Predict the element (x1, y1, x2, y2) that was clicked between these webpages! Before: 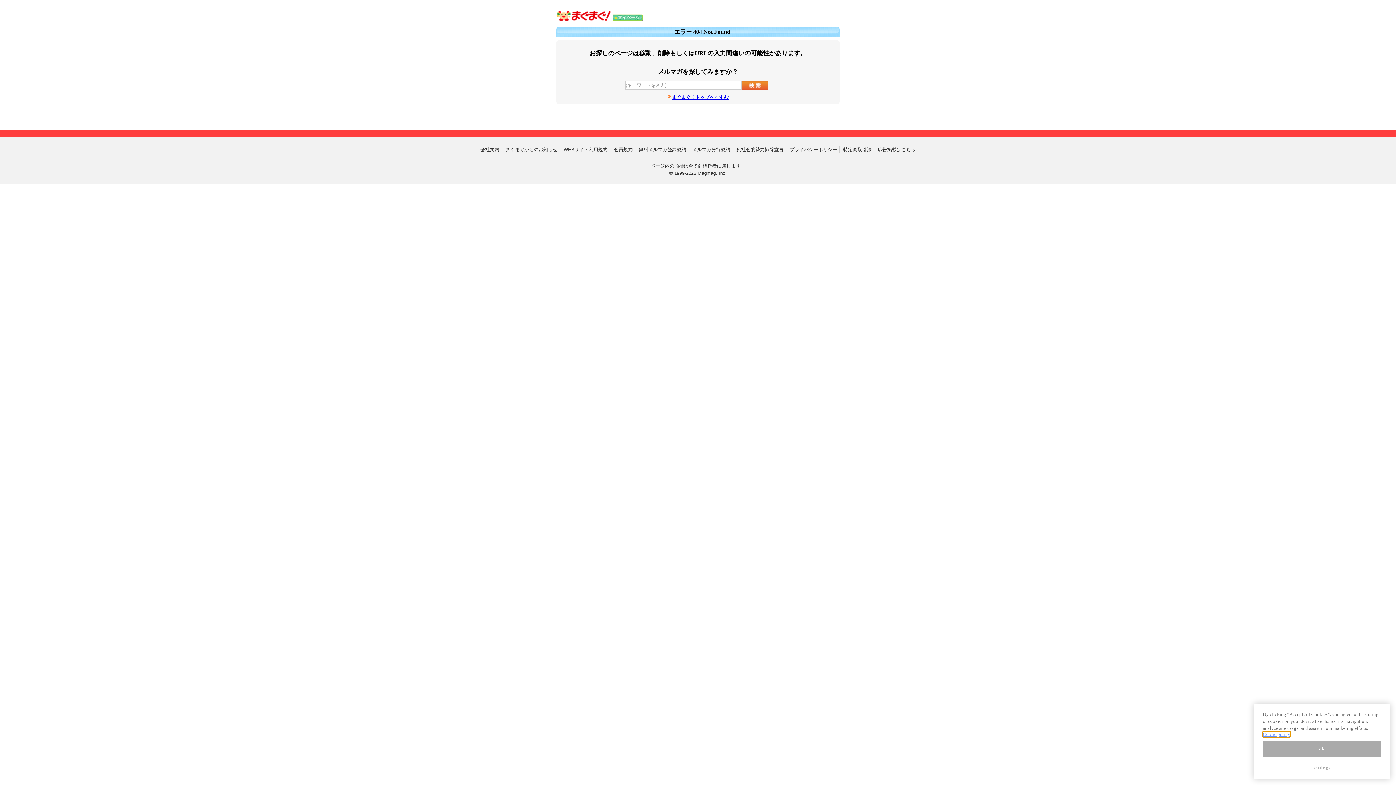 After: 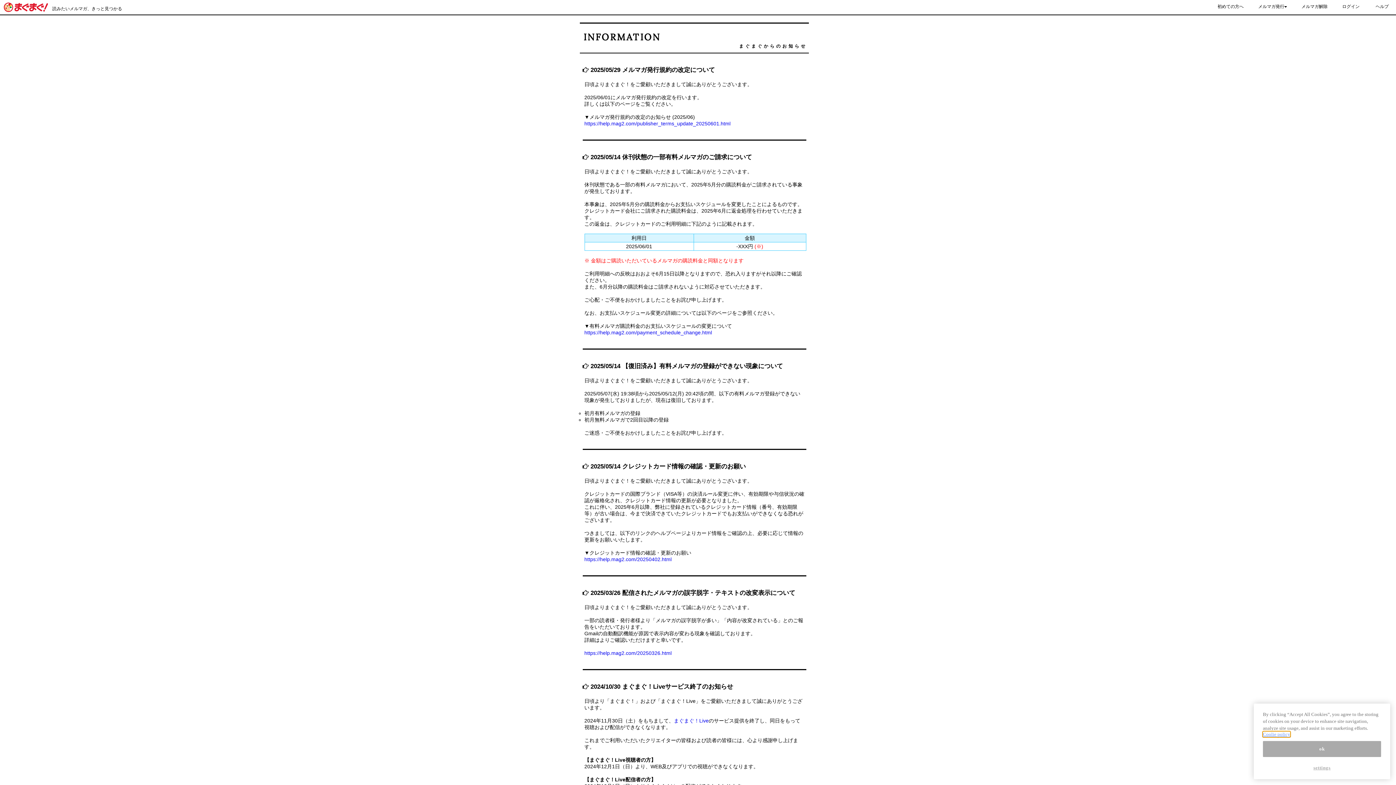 Action: bbox: (503, 146, 560, 153) label: まぐまぐからのお知らせ